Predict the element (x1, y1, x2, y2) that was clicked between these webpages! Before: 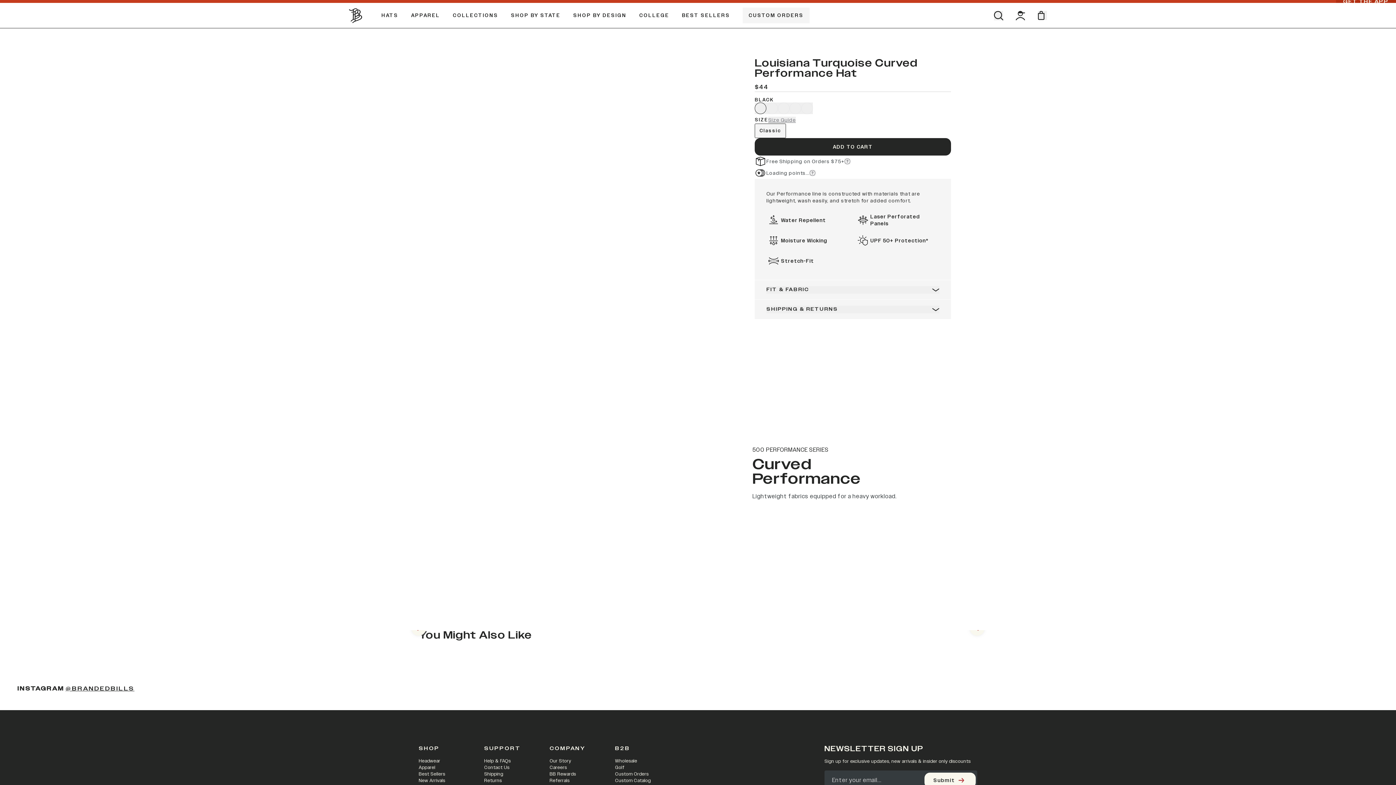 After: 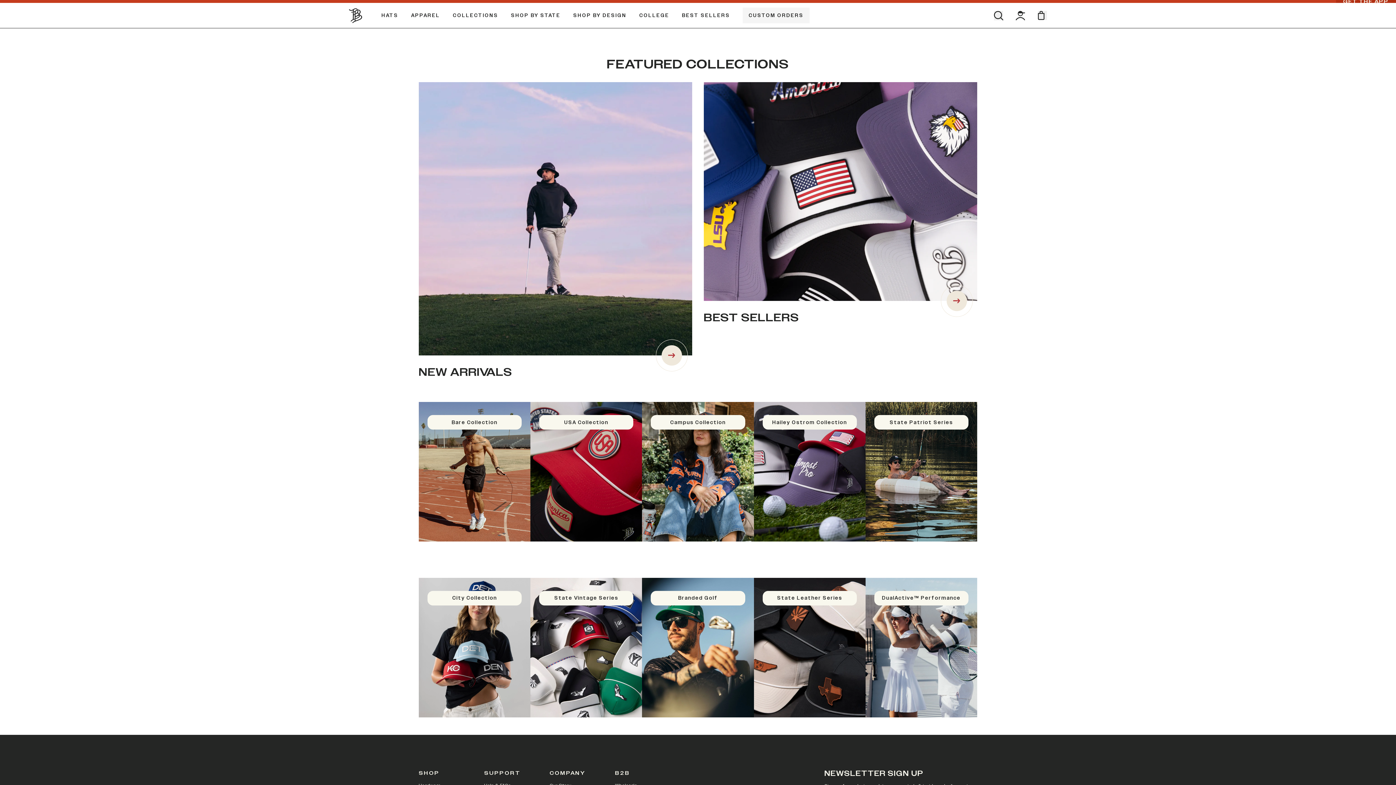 Action: bbox: (446, 2, 504, 28) label: Collections